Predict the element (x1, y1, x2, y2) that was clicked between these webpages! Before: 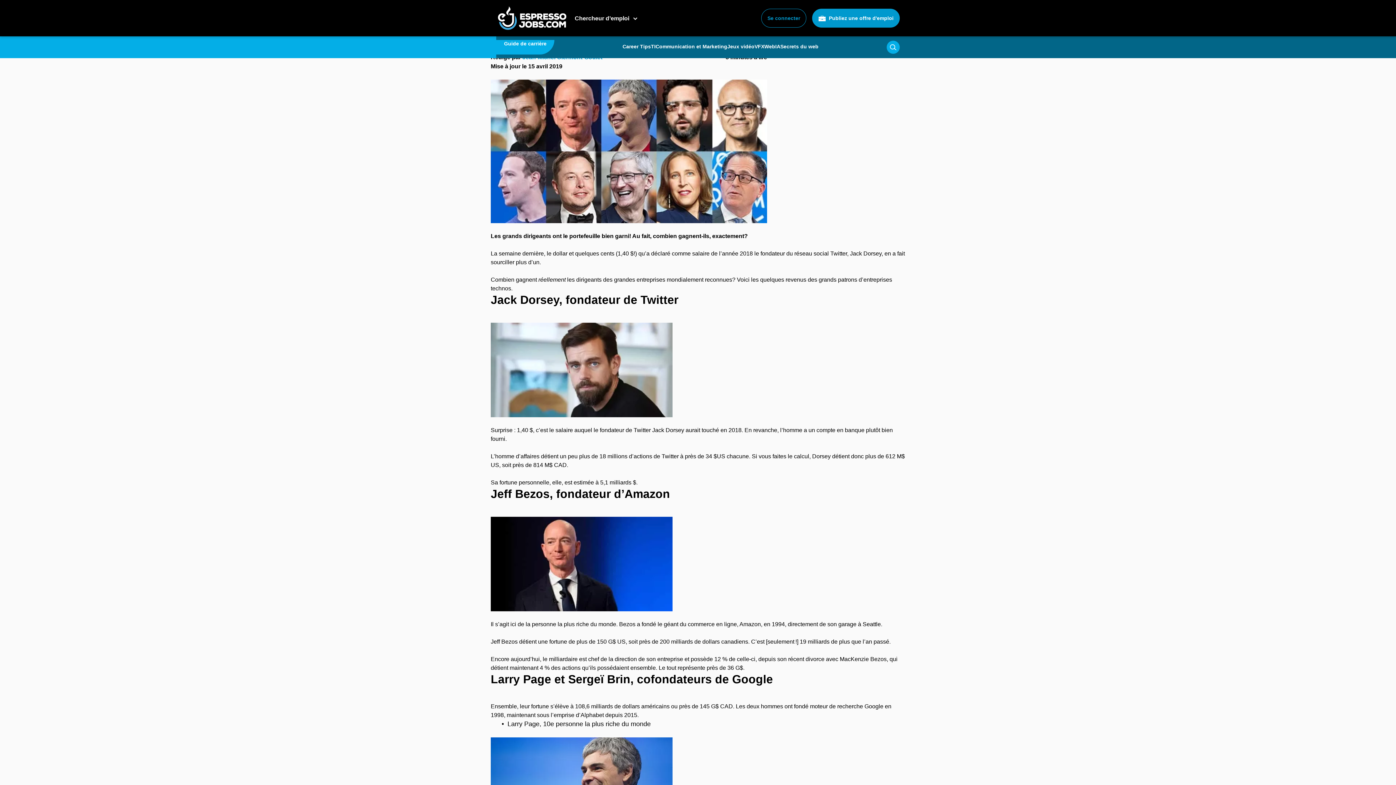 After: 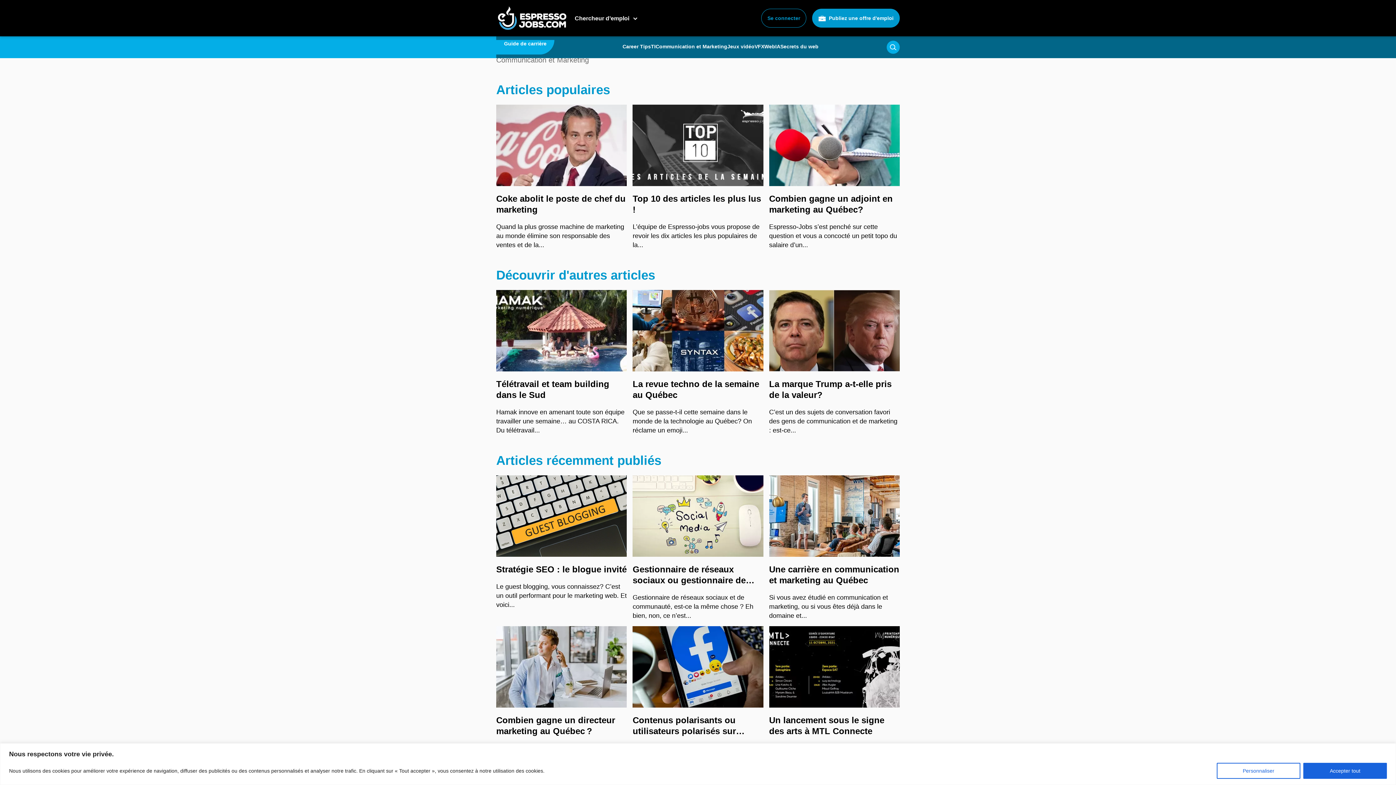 Action: label: Communication et Marketing bbox: (655, 43, 727, 49)